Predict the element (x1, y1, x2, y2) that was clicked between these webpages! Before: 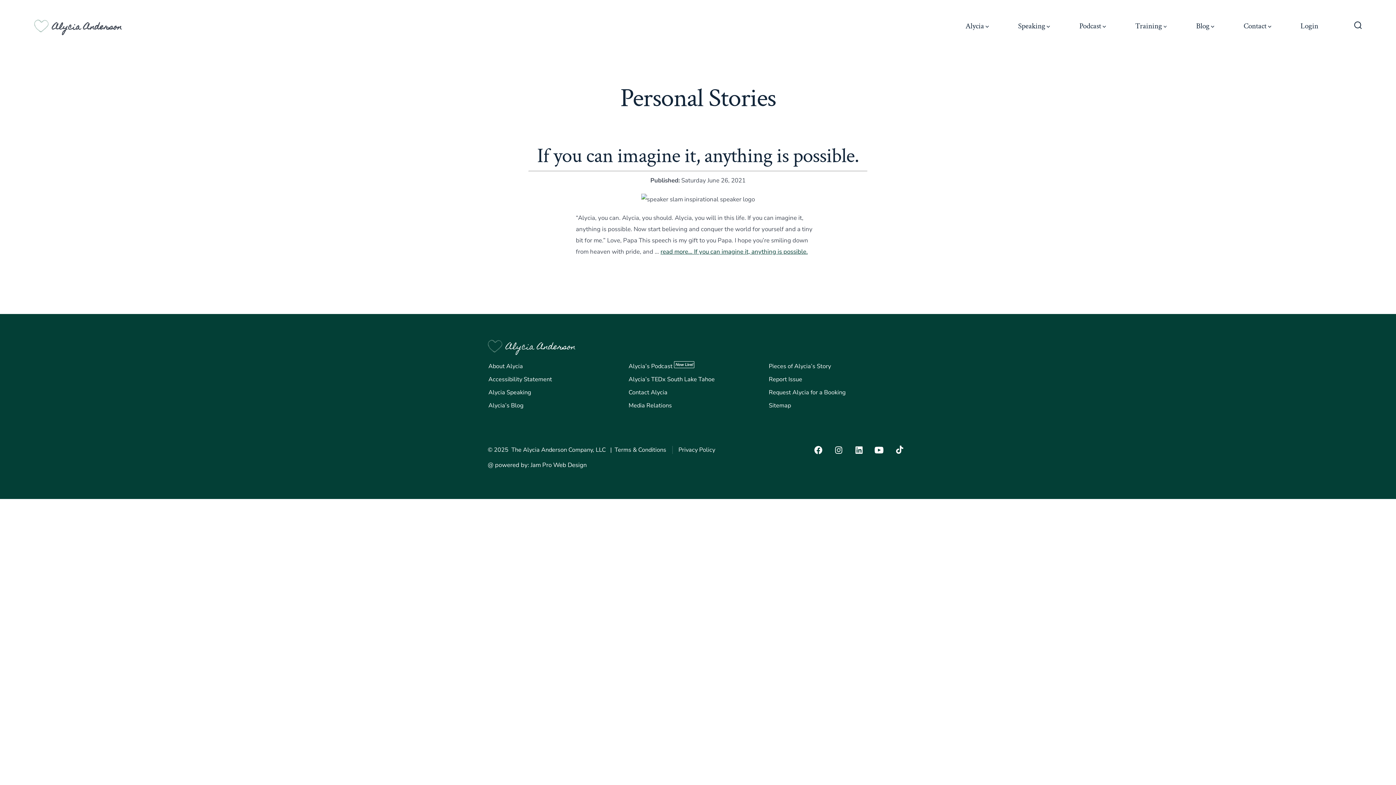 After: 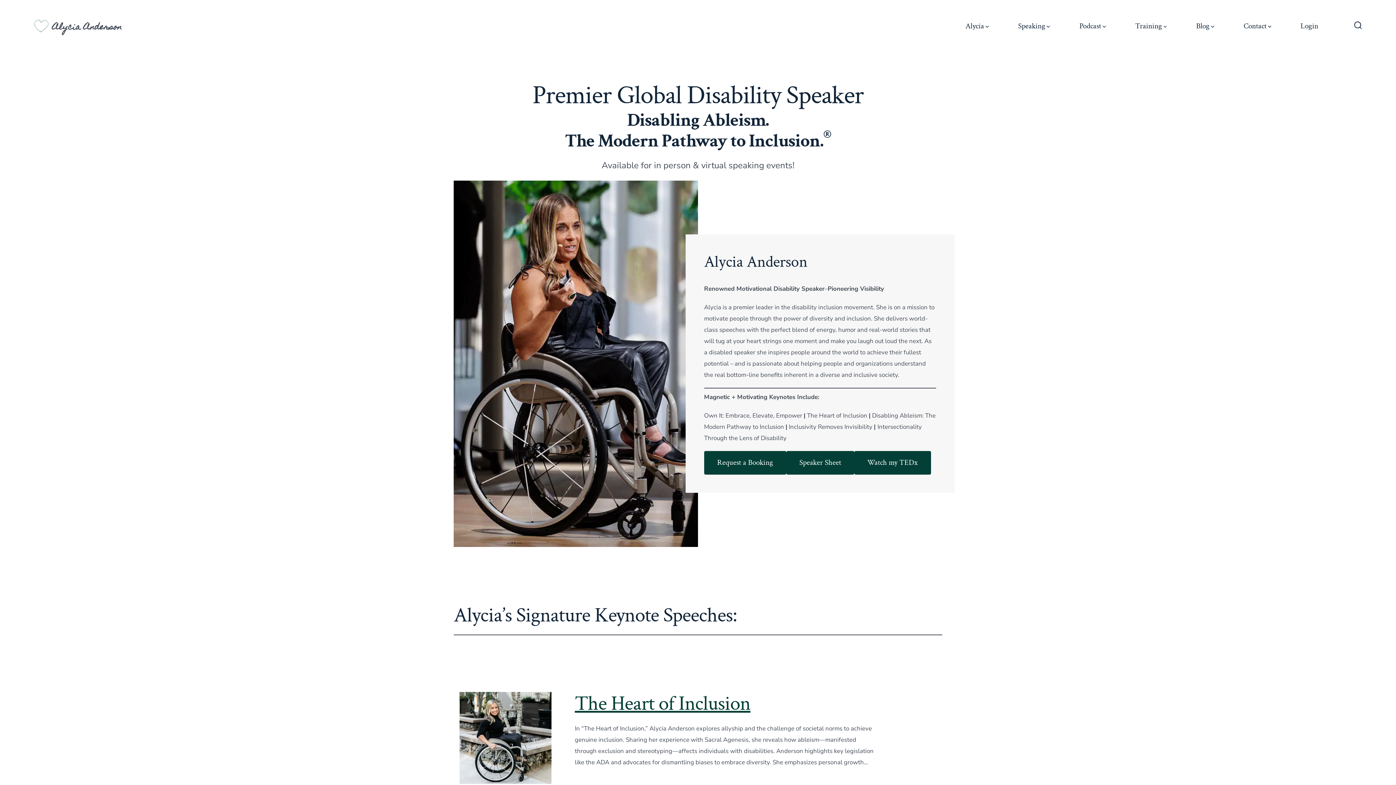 Action: label: Alycia Speaking bbox: (488, 388, 531, 396)